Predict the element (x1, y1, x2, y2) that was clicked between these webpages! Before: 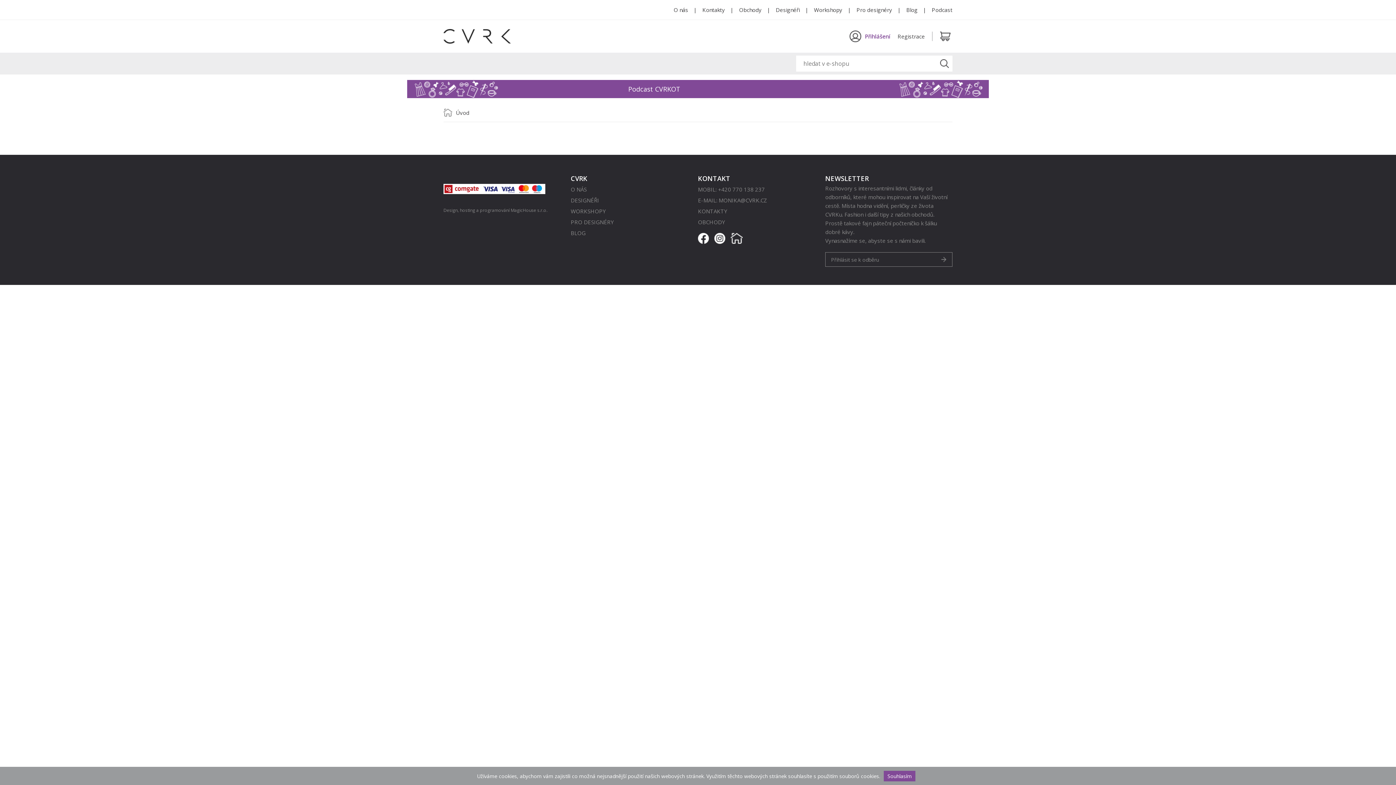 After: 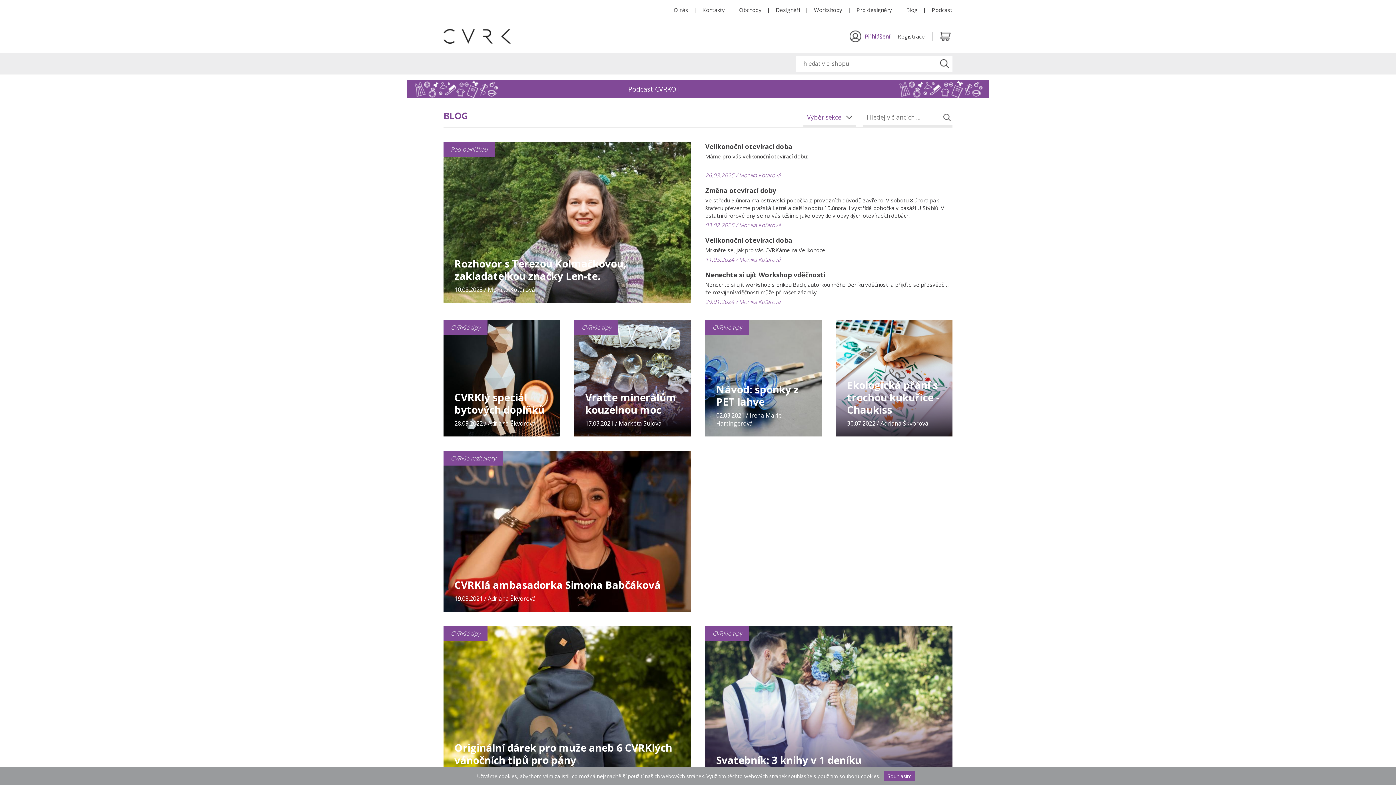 Action: label: BLOG bbox: (570, 229, 585, 236)